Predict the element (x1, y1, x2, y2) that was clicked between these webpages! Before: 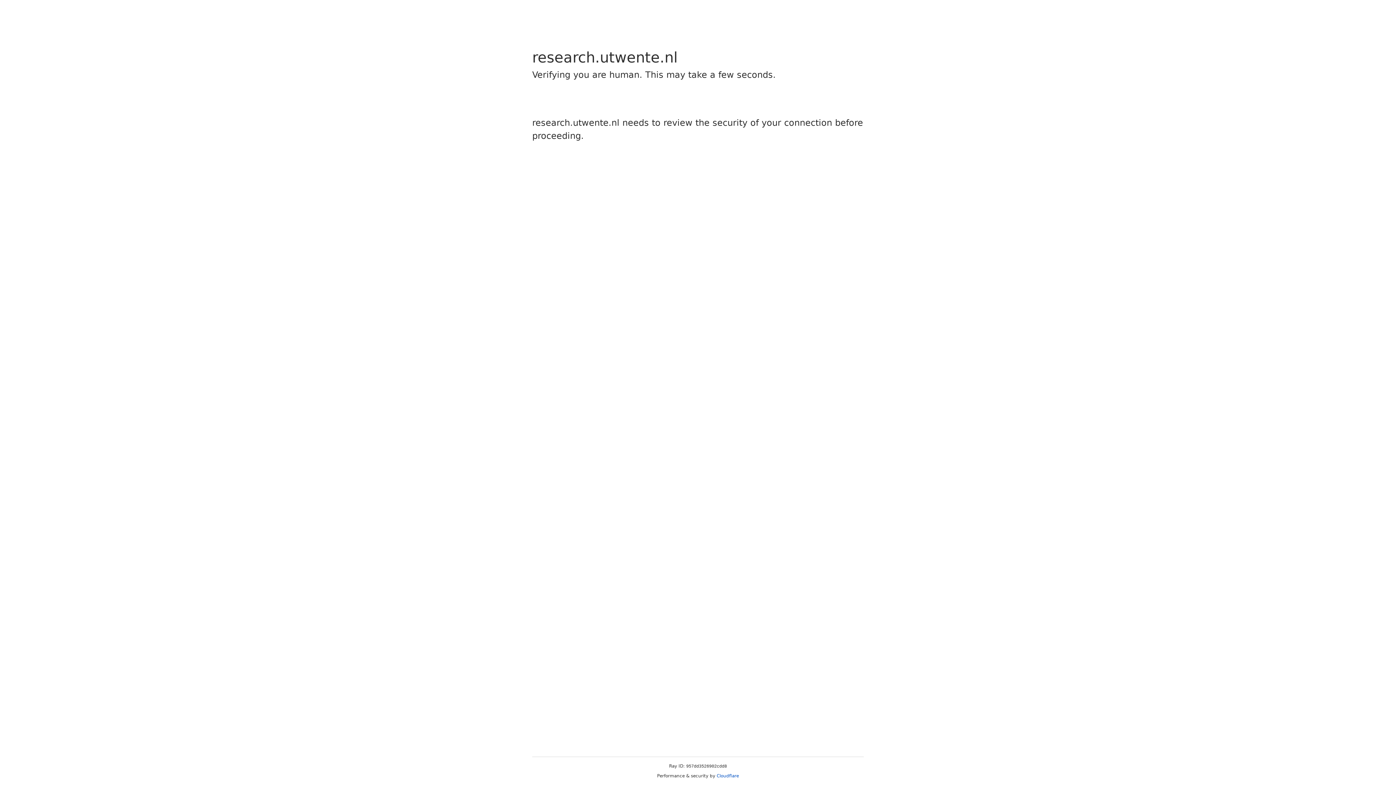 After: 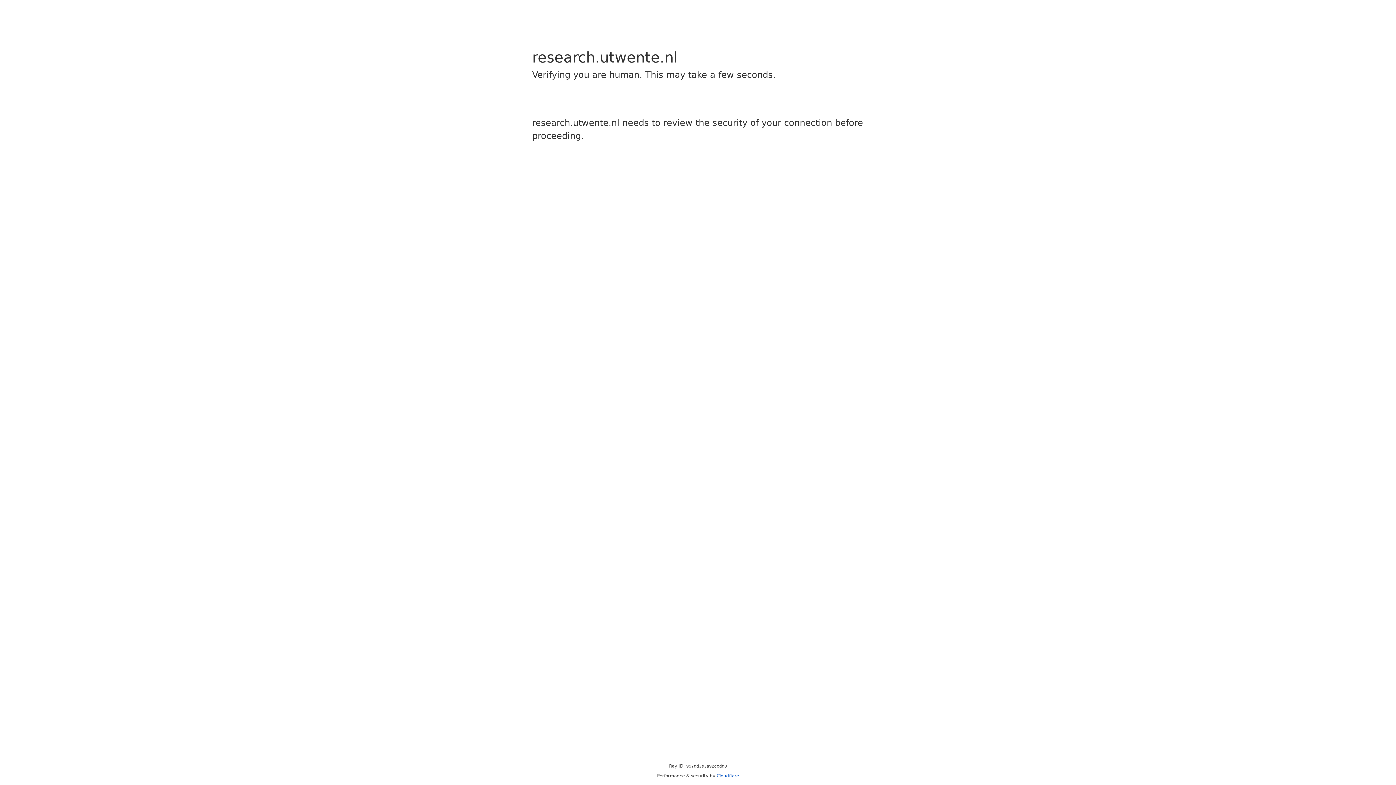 Action: label: Cloudflare bbox: (716, 773, 739, 778)